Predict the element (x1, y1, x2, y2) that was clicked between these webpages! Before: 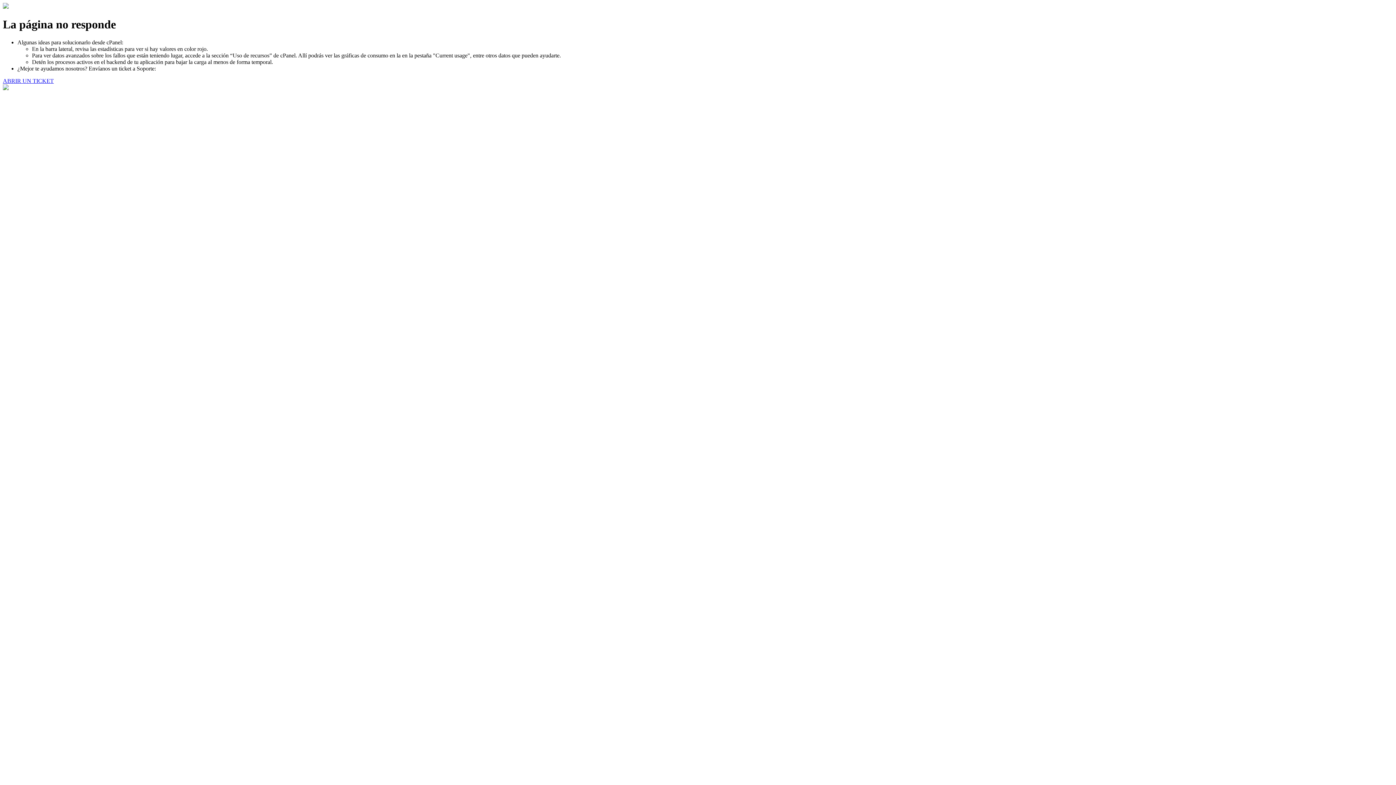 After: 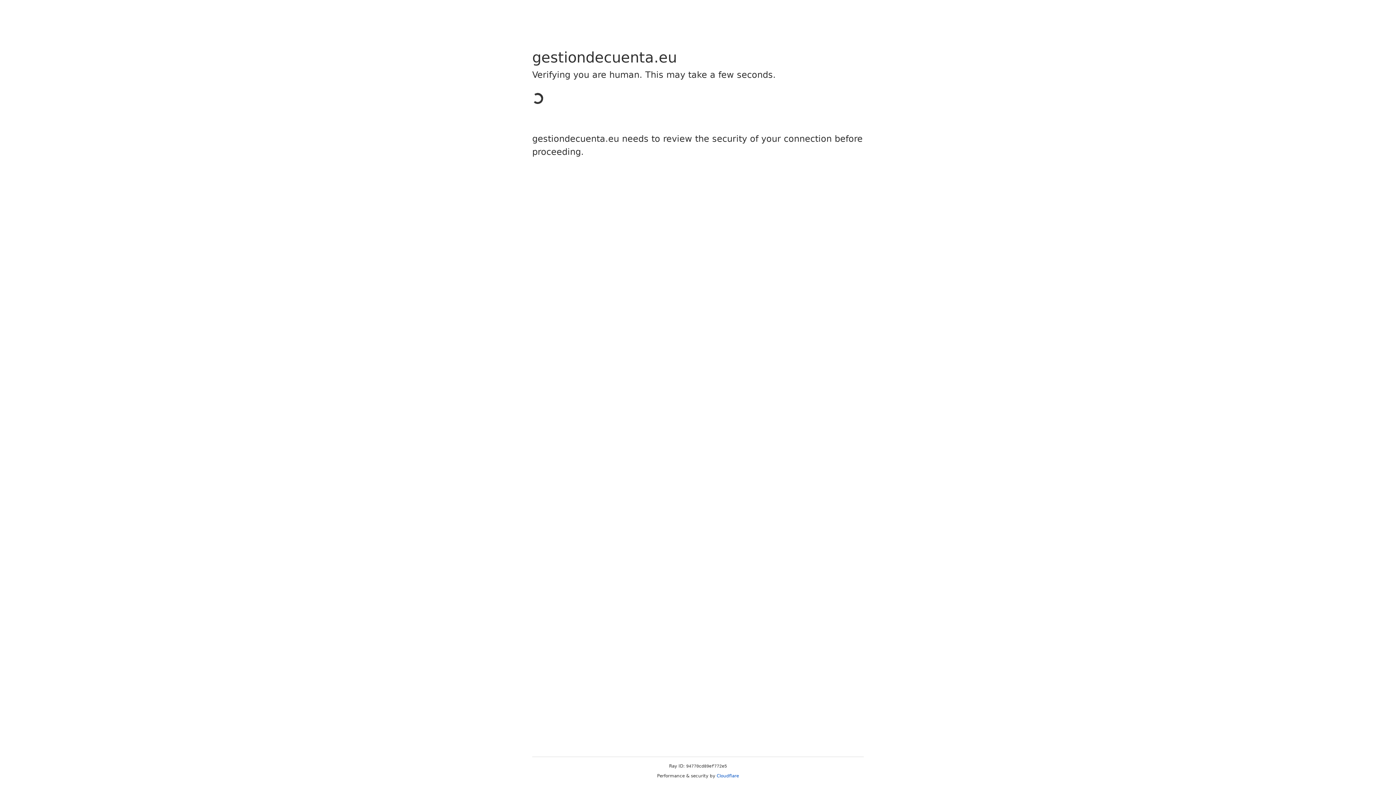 Action: label: ABRIR UN TICKET bbox: (2, 77, 53, 83)